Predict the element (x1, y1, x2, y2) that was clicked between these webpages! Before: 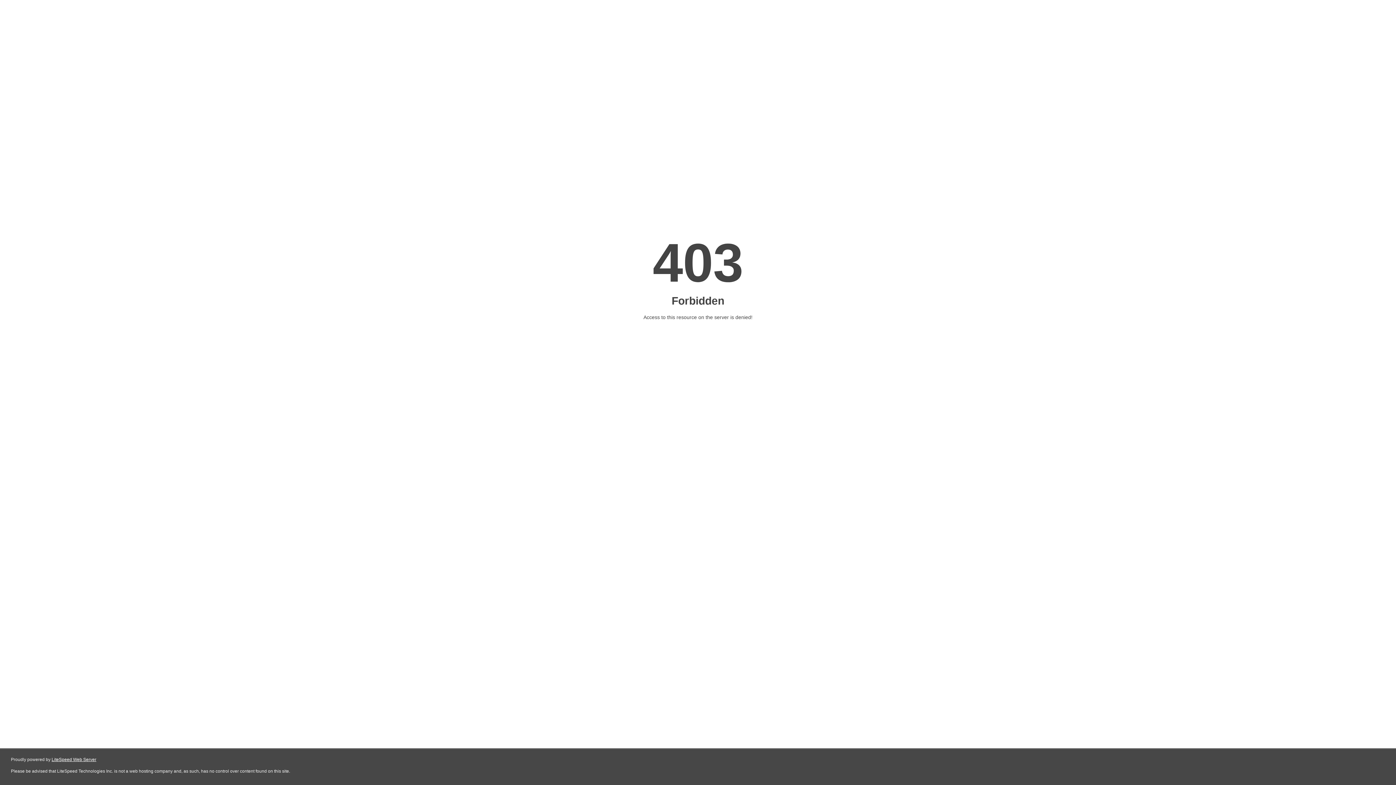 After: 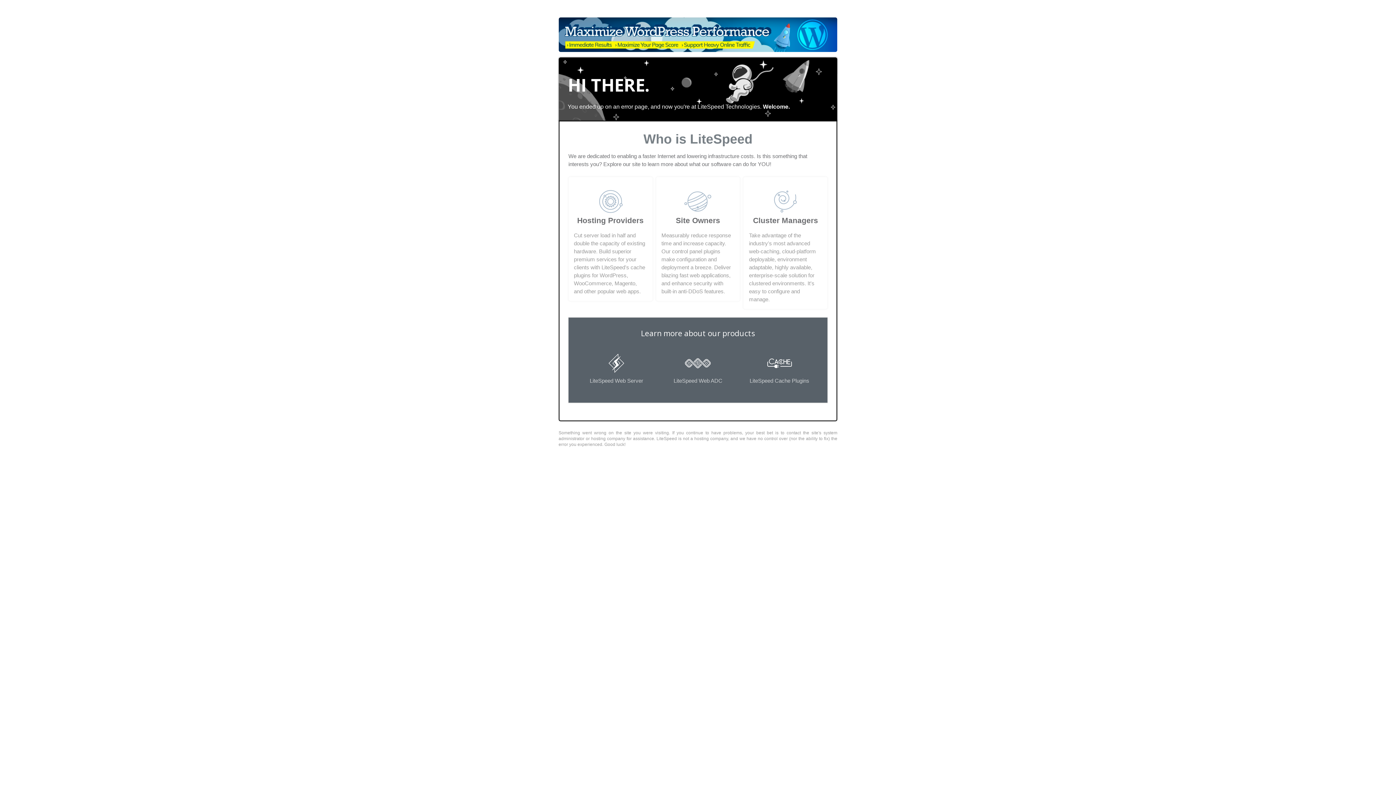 Action: bbox: (51, 757, 96, 762) label: LiteSpeed Web Server